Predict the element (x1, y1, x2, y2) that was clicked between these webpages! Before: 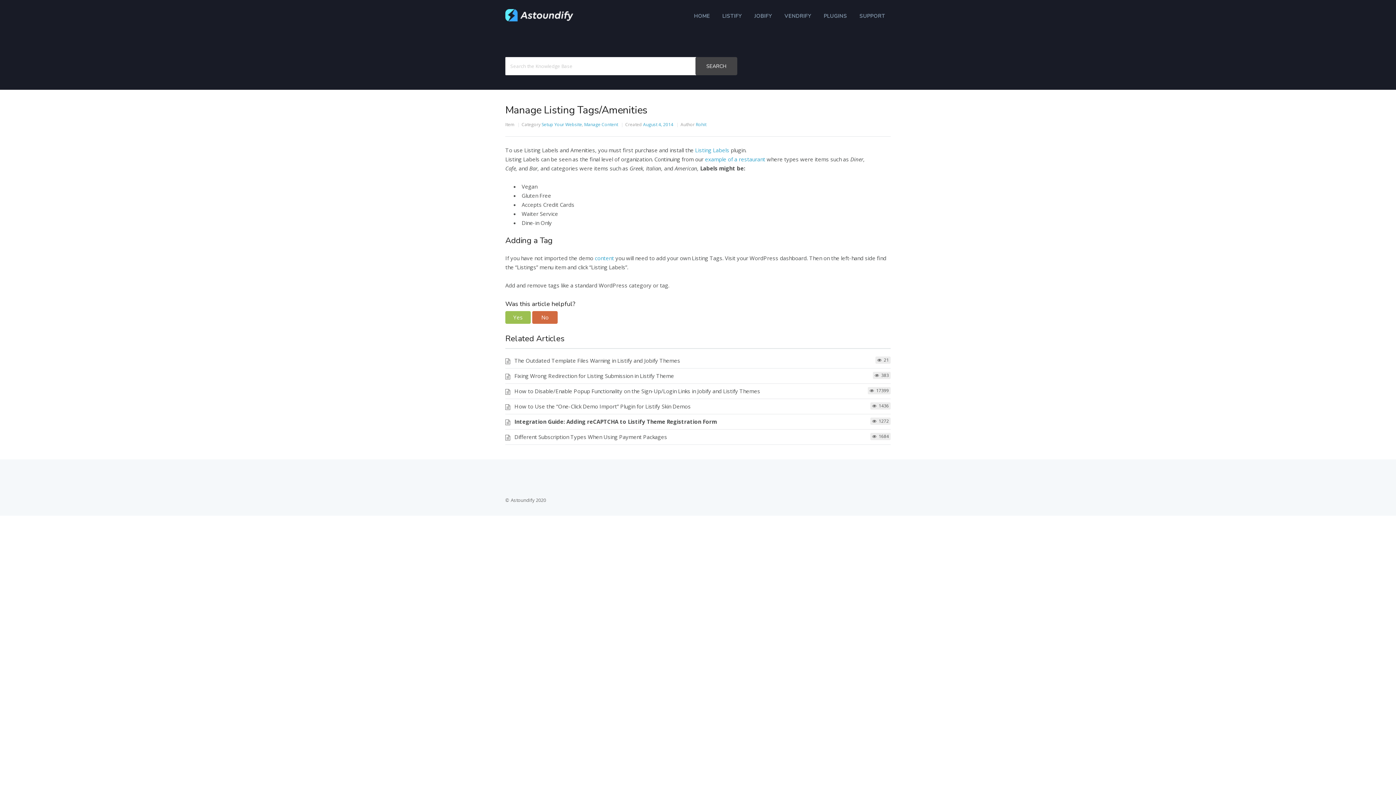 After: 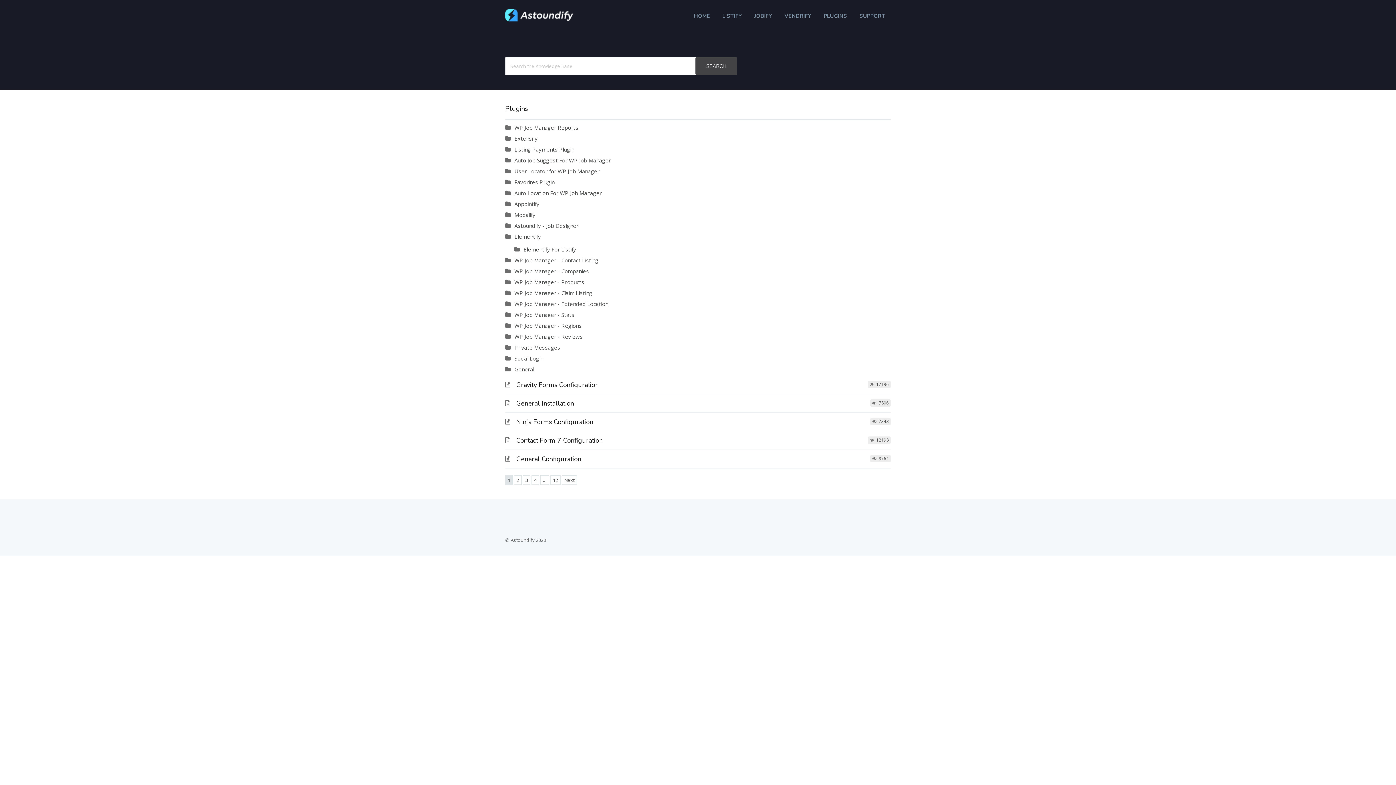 Action: label: PLUGINS bbox: (818, 10, 852, 22)